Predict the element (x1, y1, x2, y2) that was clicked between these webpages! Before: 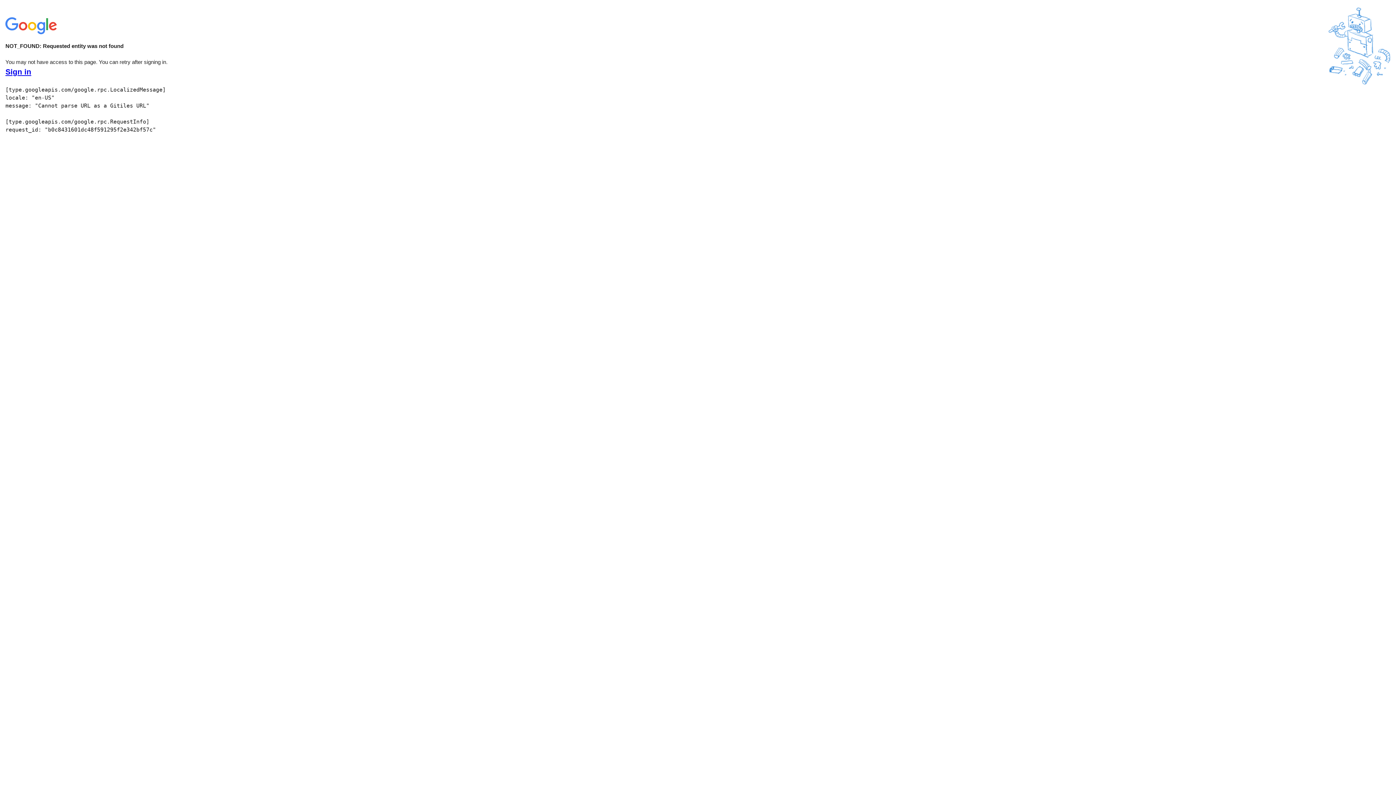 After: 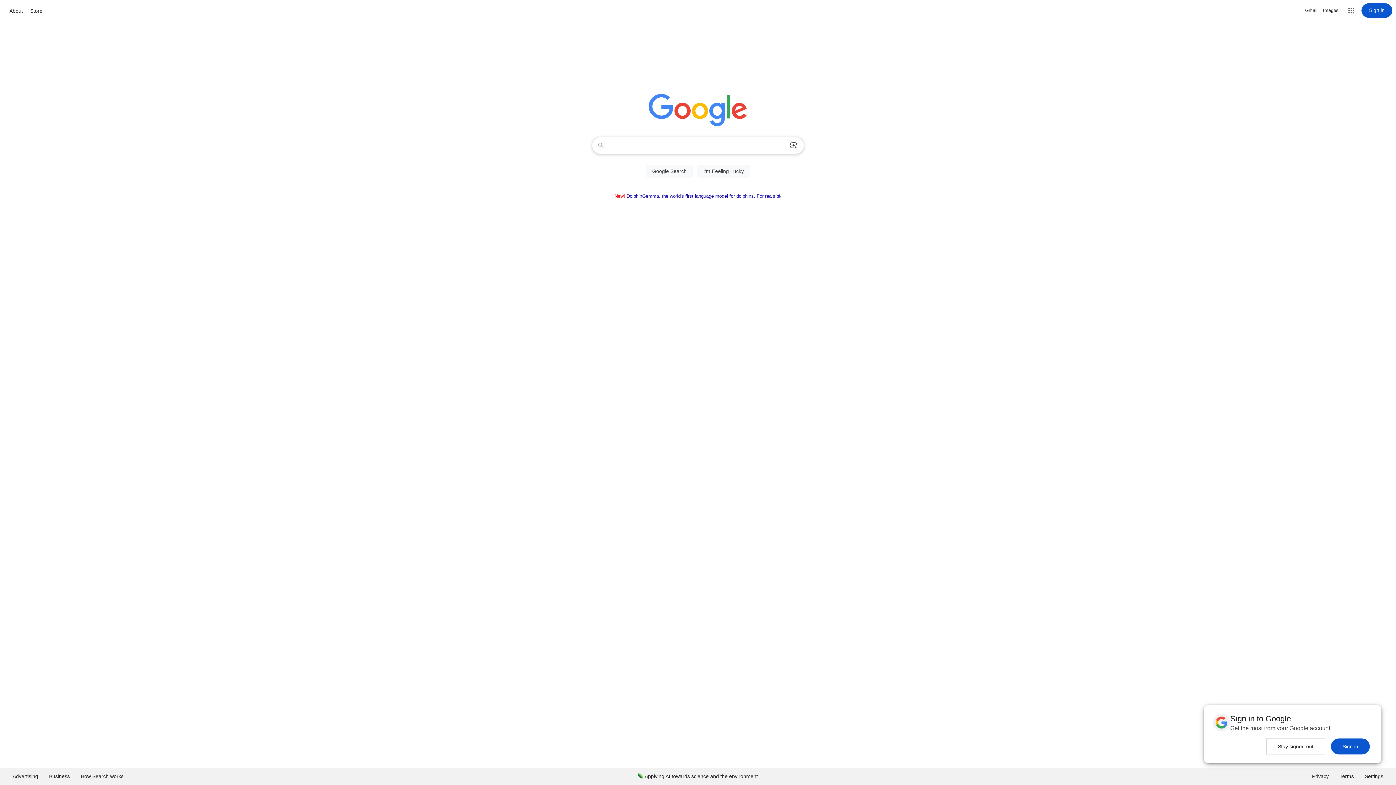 Action: bbox: (5, 30, 58, 37)